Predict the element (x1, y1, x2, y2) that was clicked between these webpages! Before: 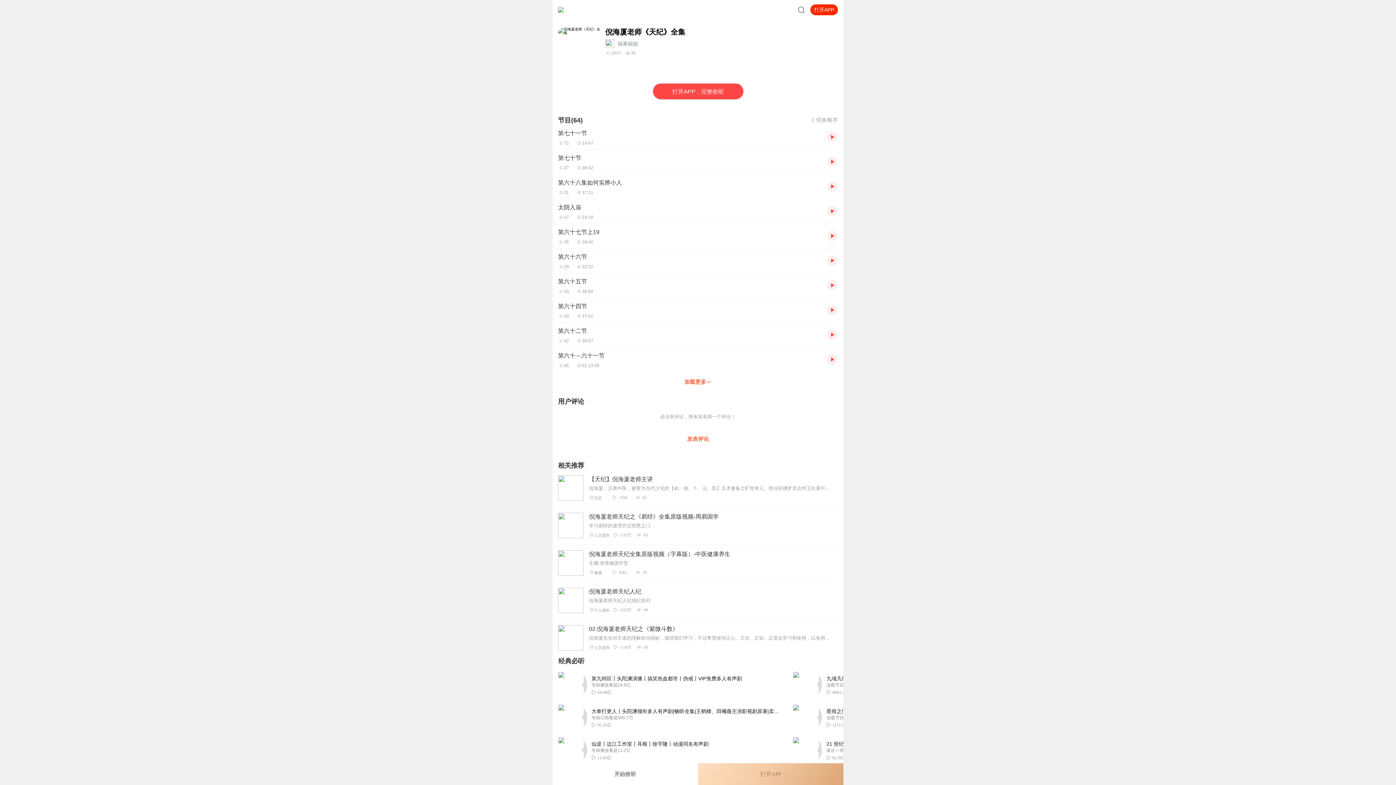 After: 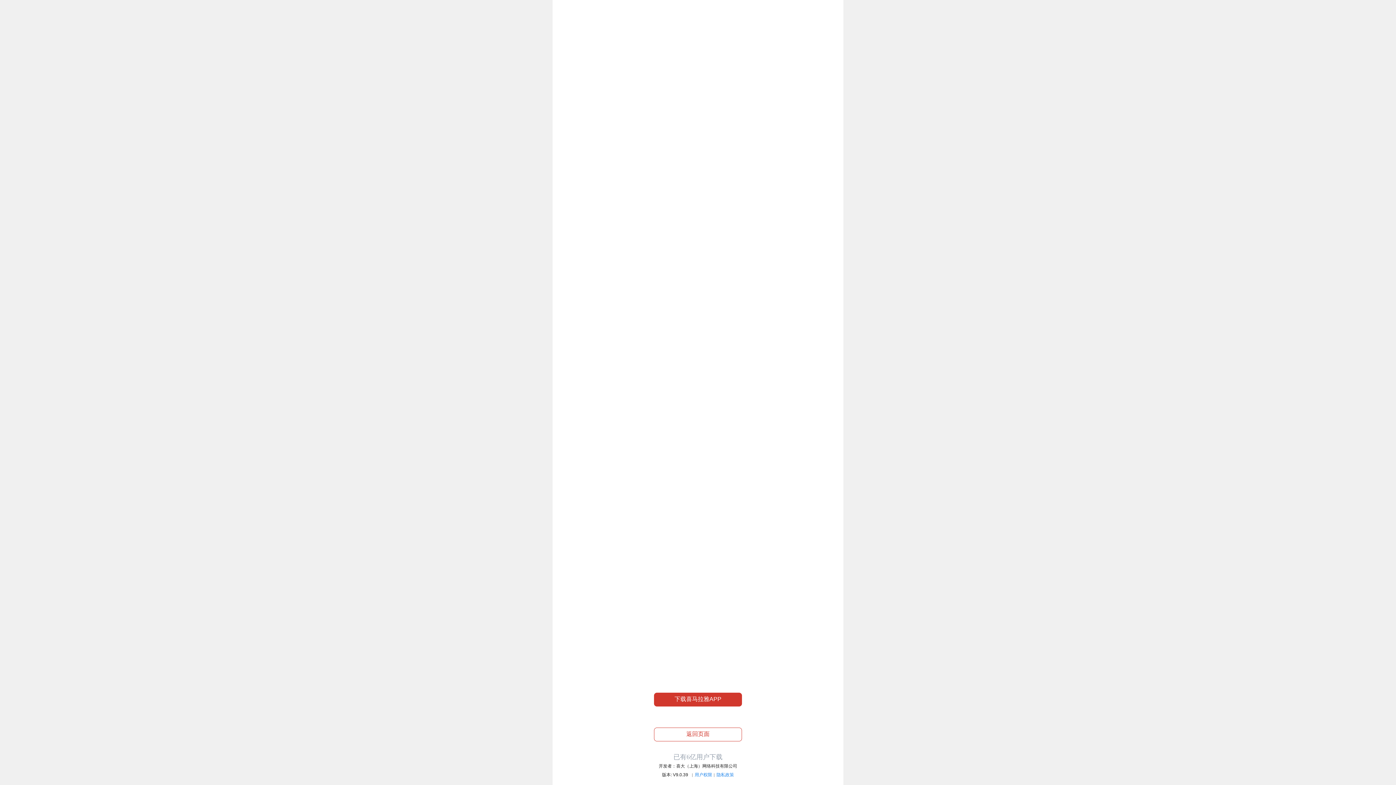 Action: bbox: (827, 304, 838, 315)